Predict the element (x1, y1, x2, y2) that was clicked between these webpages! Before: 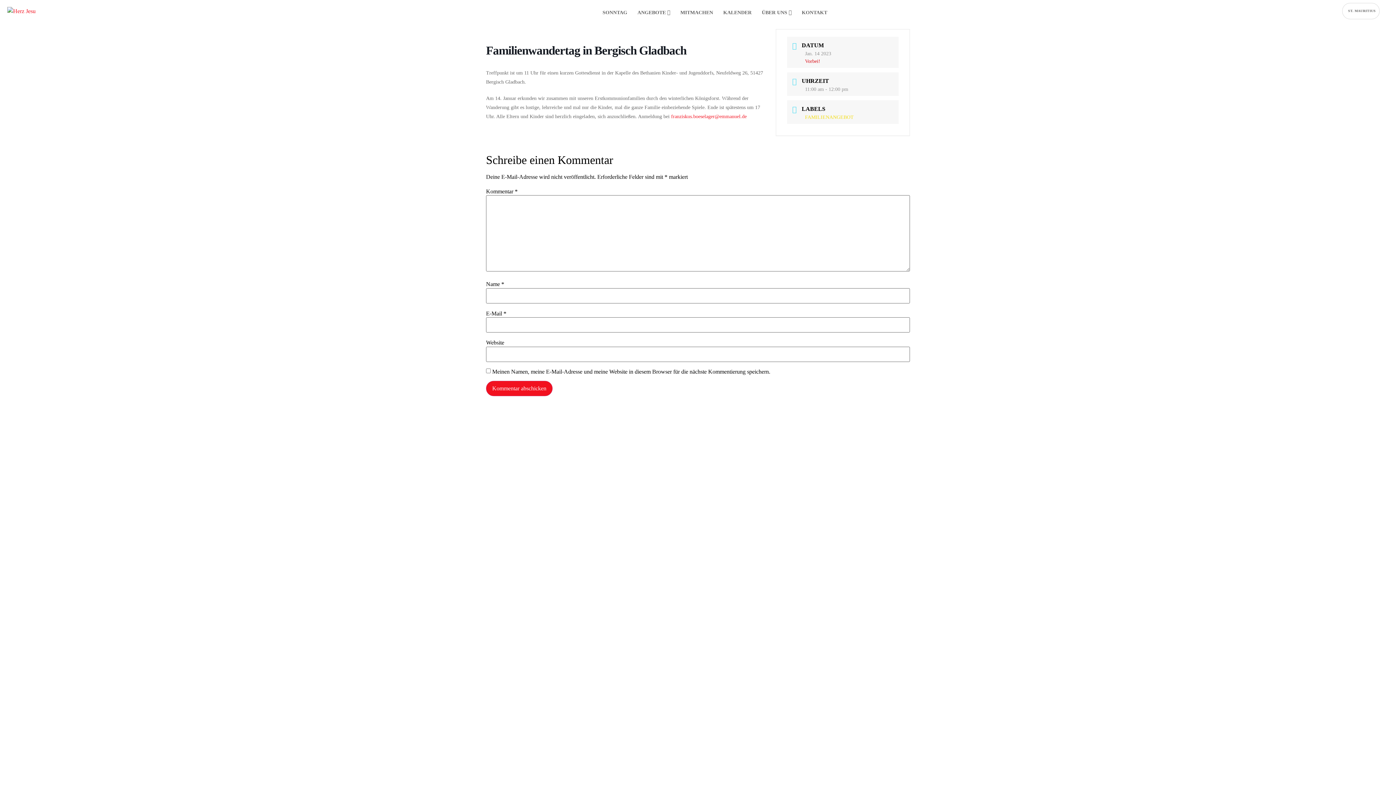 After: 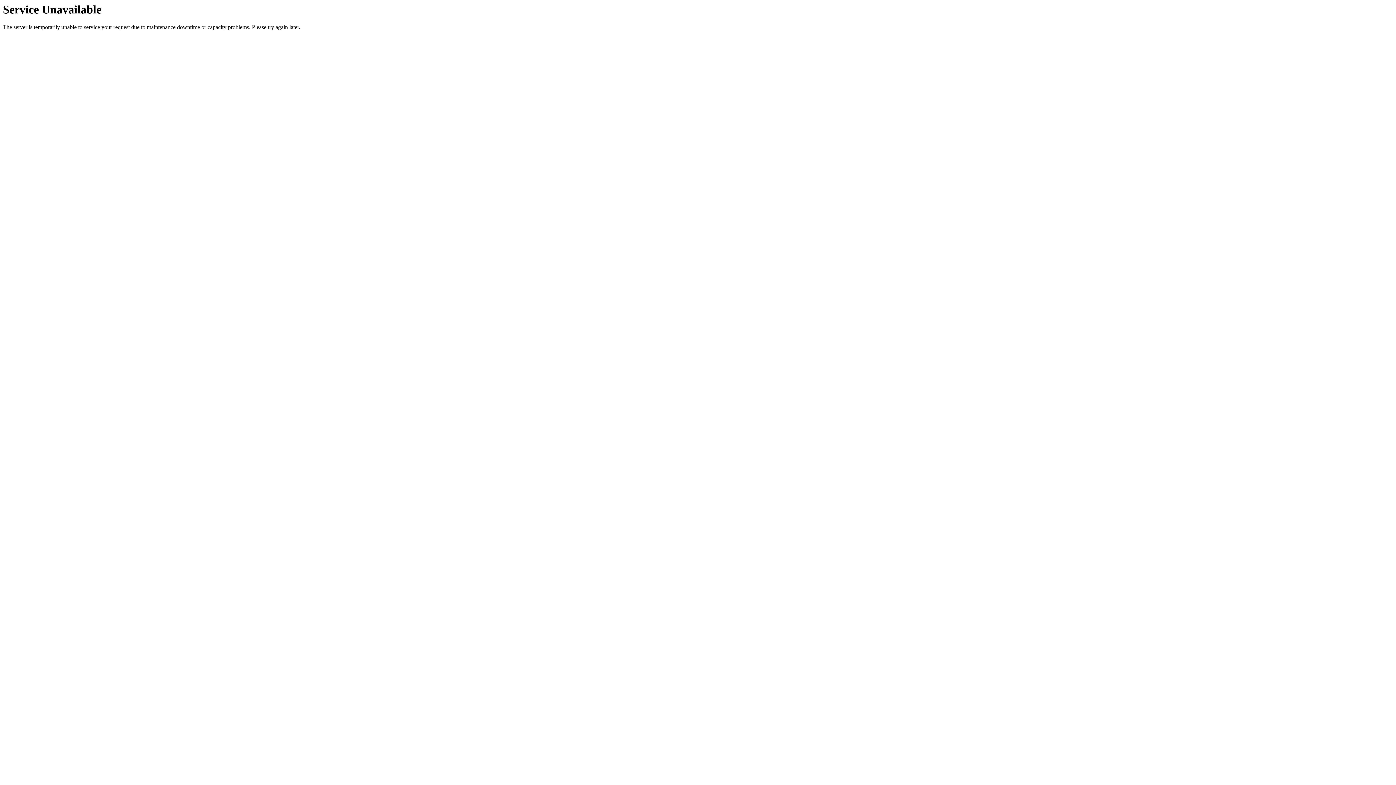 Action: bbox: (597, 2, 632, 22) label: SONNTAG